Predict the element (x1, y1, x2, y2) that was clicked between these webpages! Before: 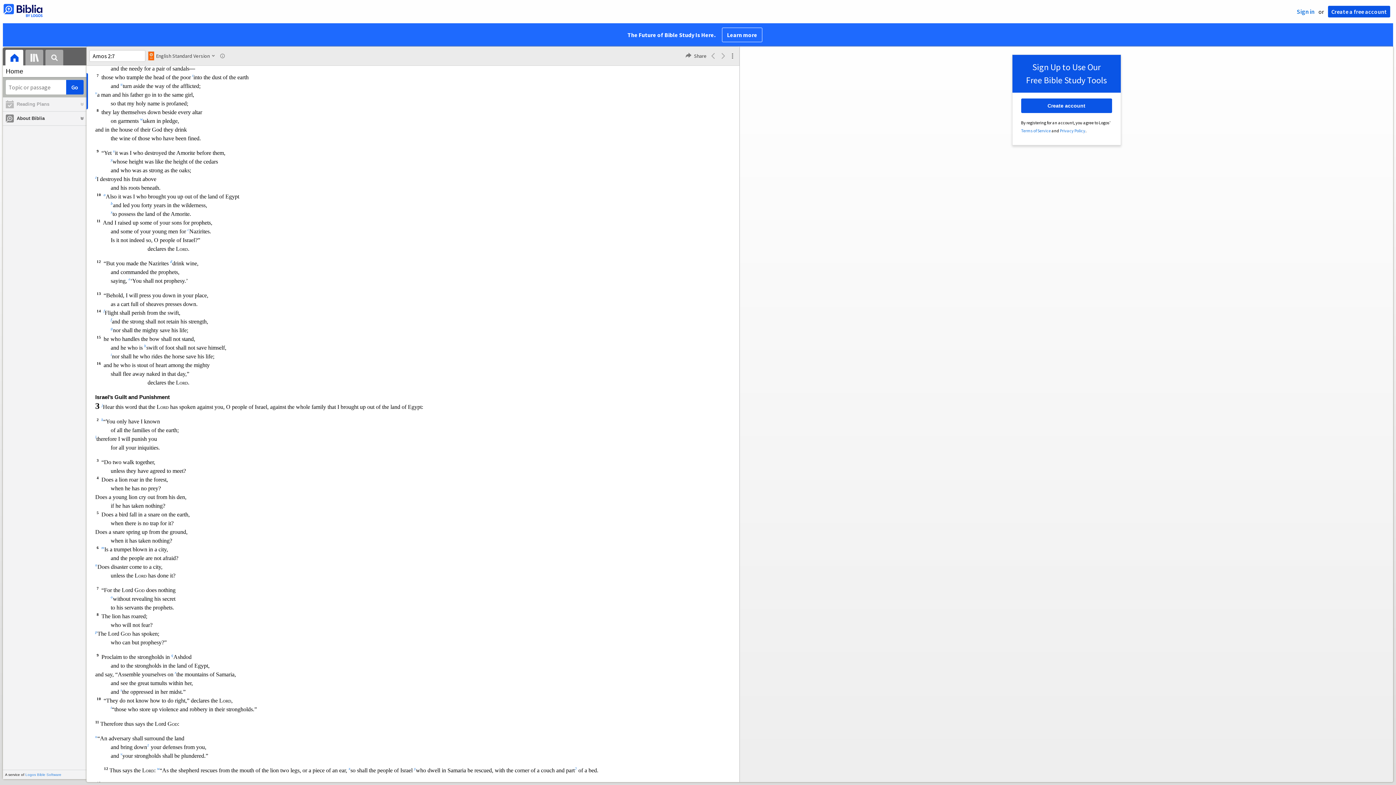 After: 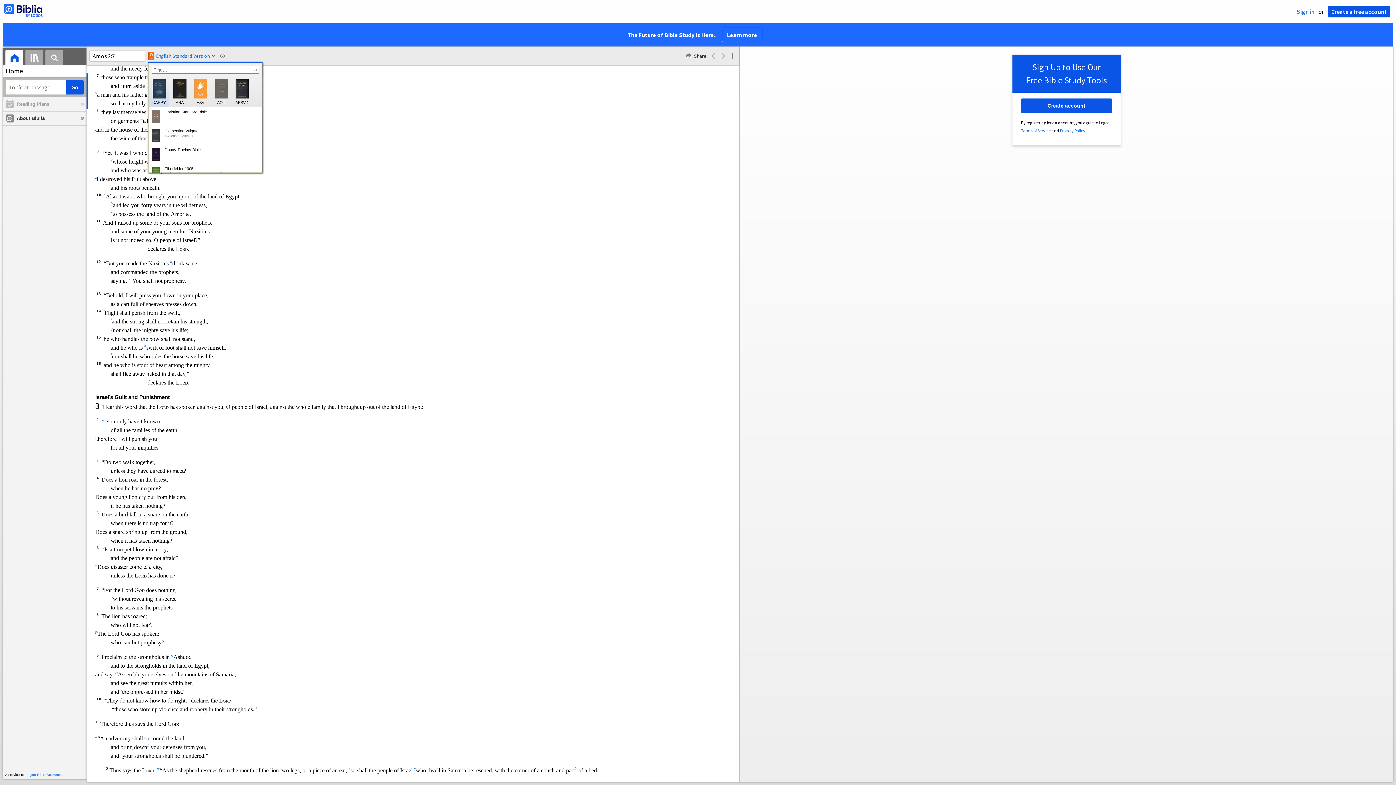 Action: label: English Standard Version bbox: (148, 50, 217, 61)